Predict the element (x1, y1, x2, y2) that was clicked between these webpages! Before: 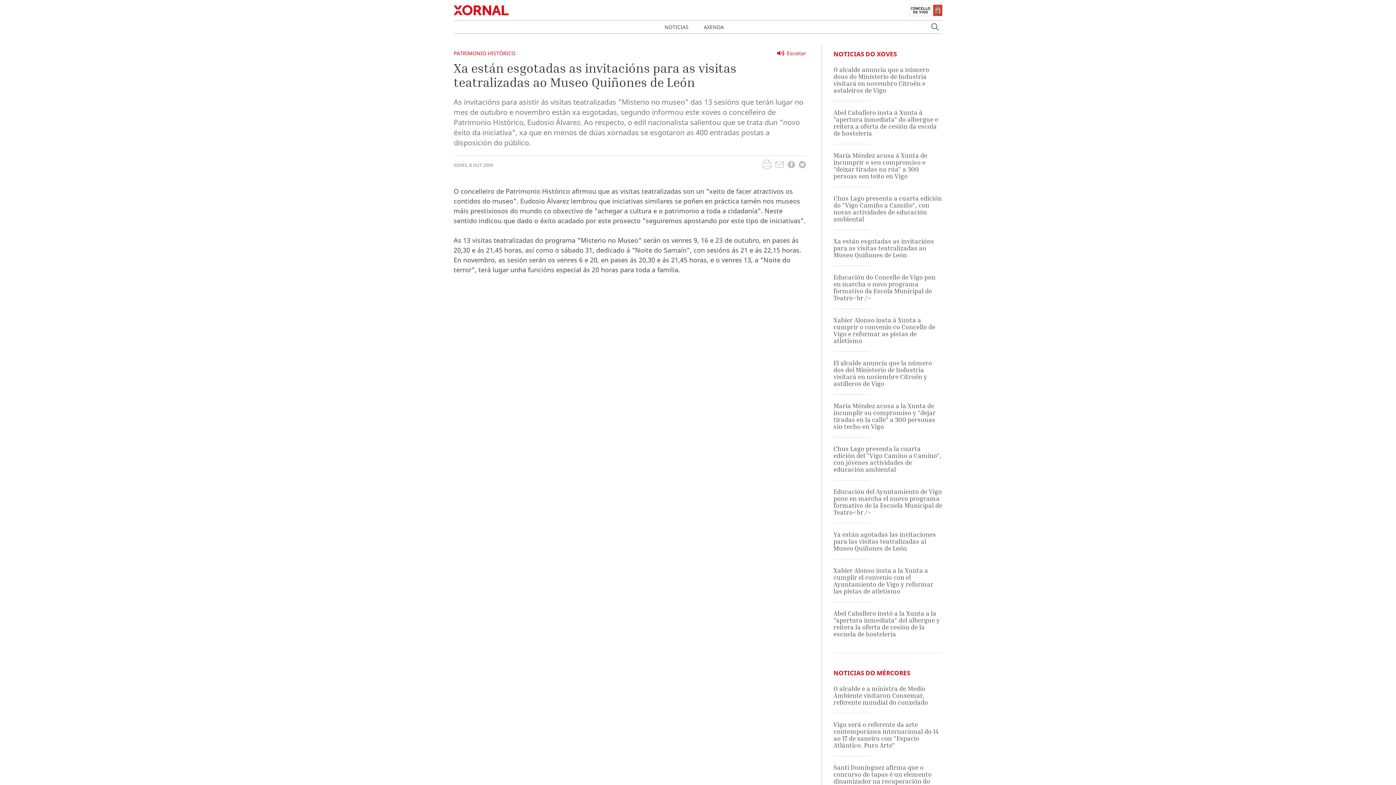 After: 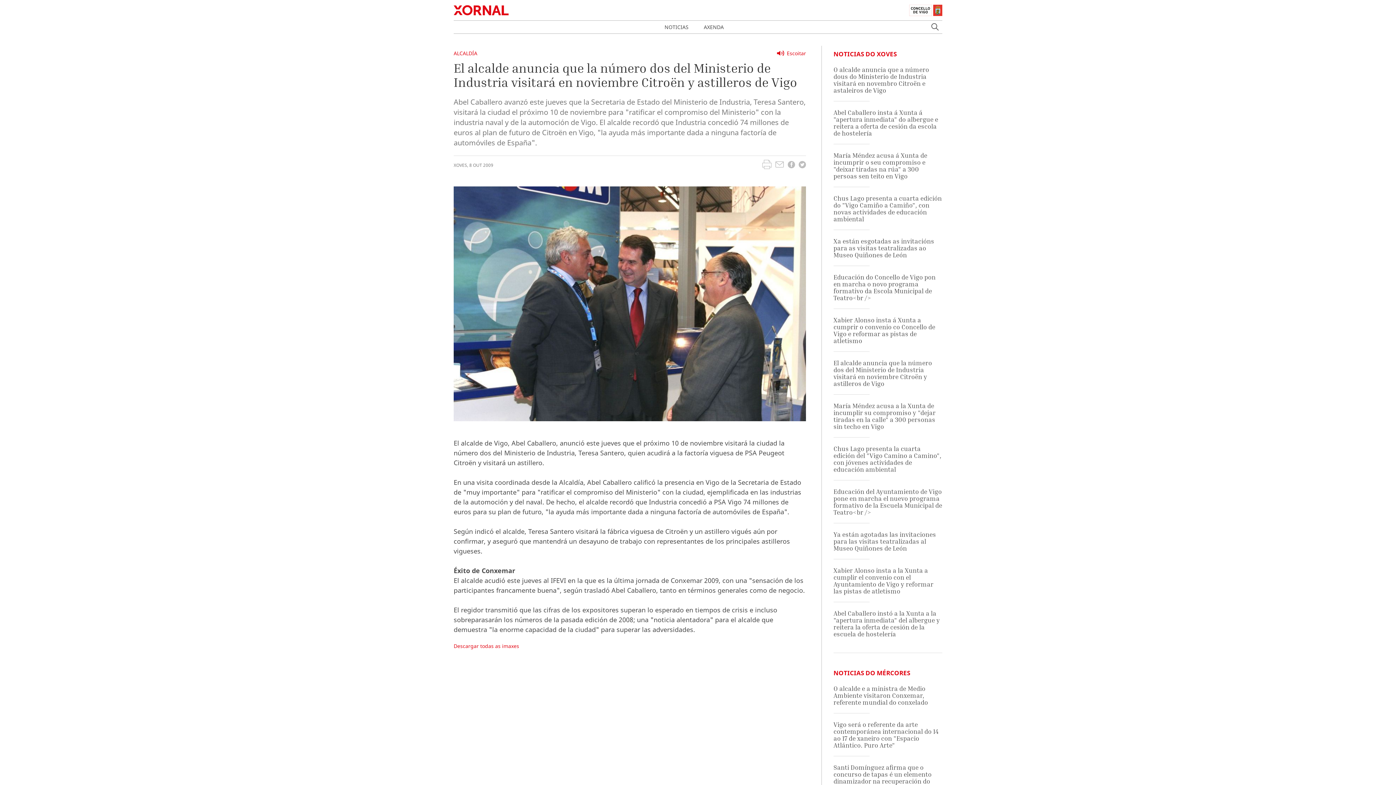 Action: label: El alcalde anuncia que la número dos del Ministerio de Industria visitará en noviembre Citroën y astilleros de Vigo bbox: (833, 359, 932, 387)